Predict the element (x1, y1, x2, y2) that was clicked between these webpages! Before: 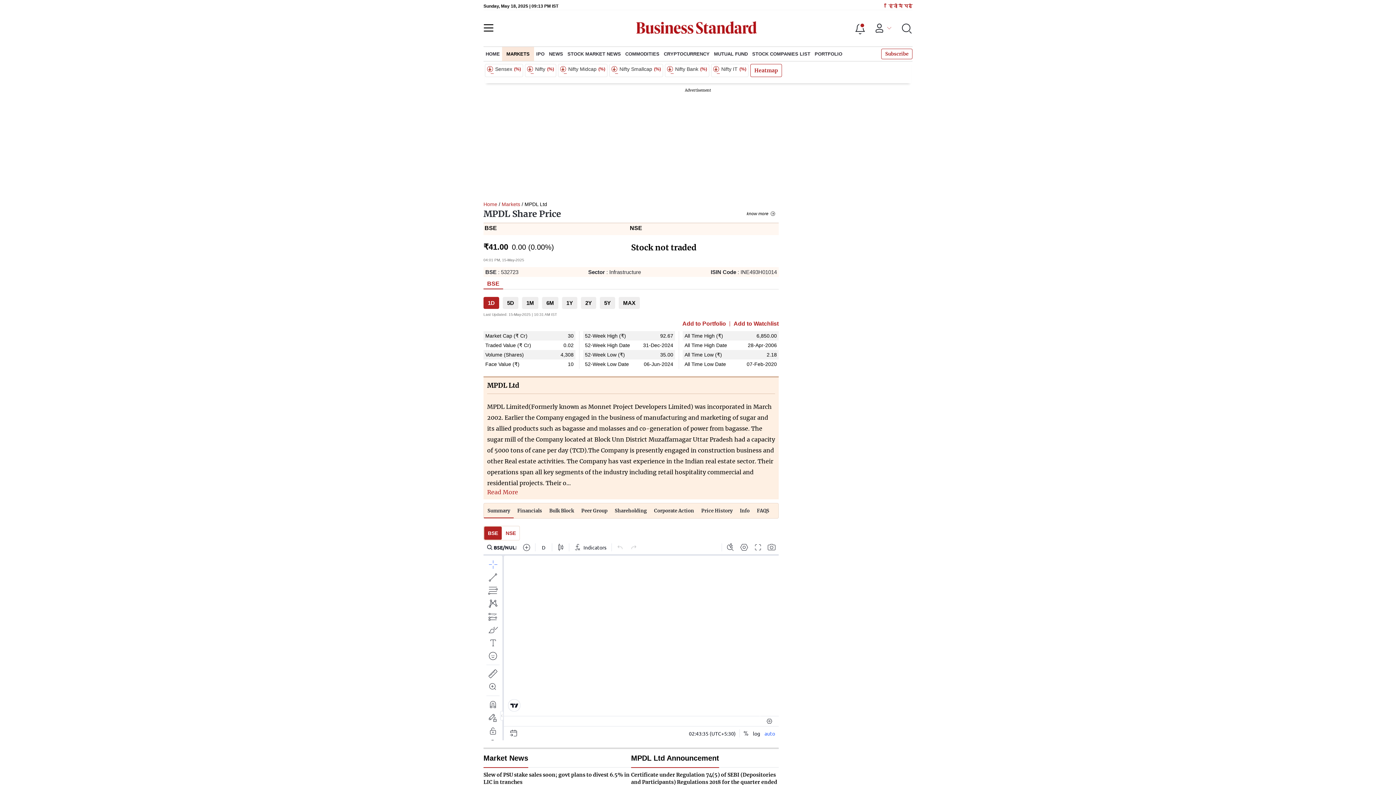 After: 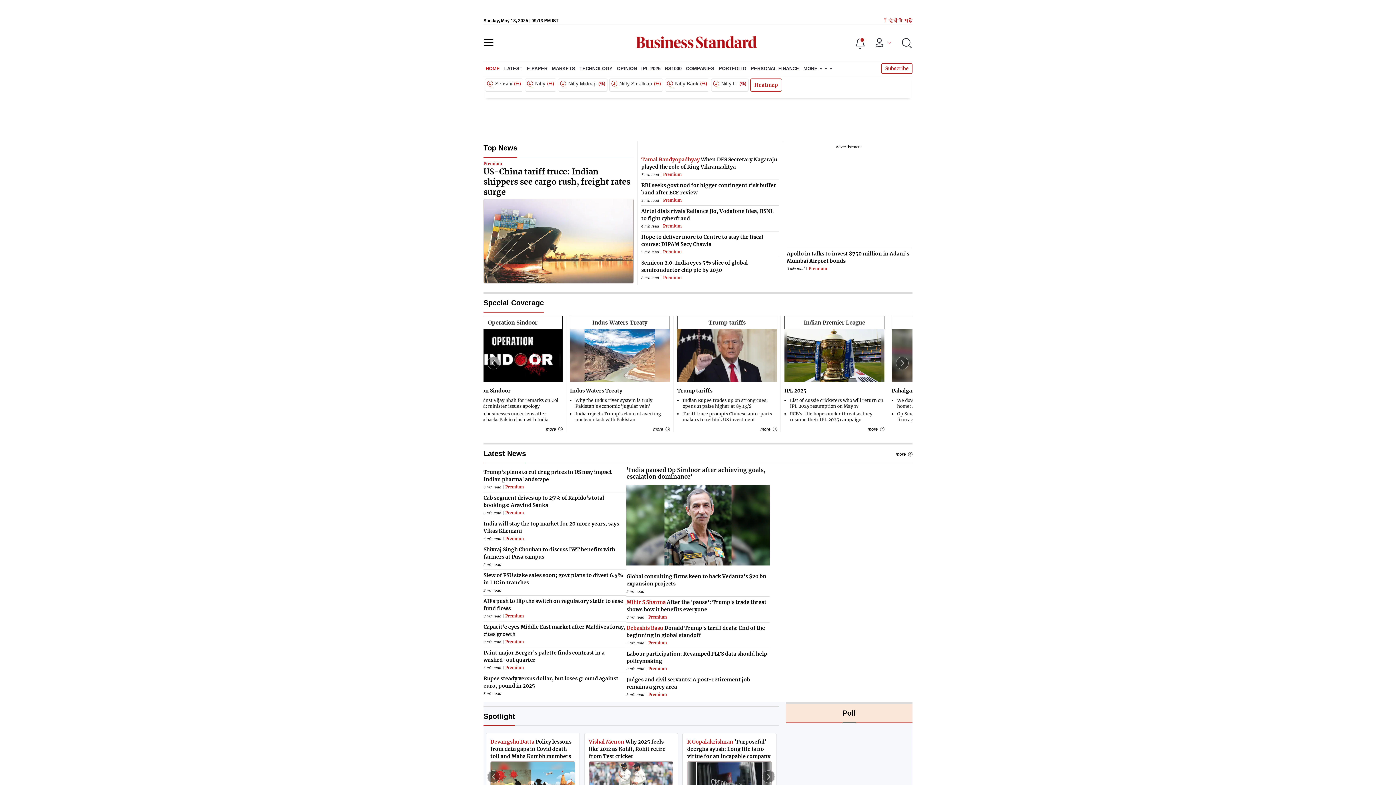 Action: label: Home bbox: (483, 197, 497, 207)